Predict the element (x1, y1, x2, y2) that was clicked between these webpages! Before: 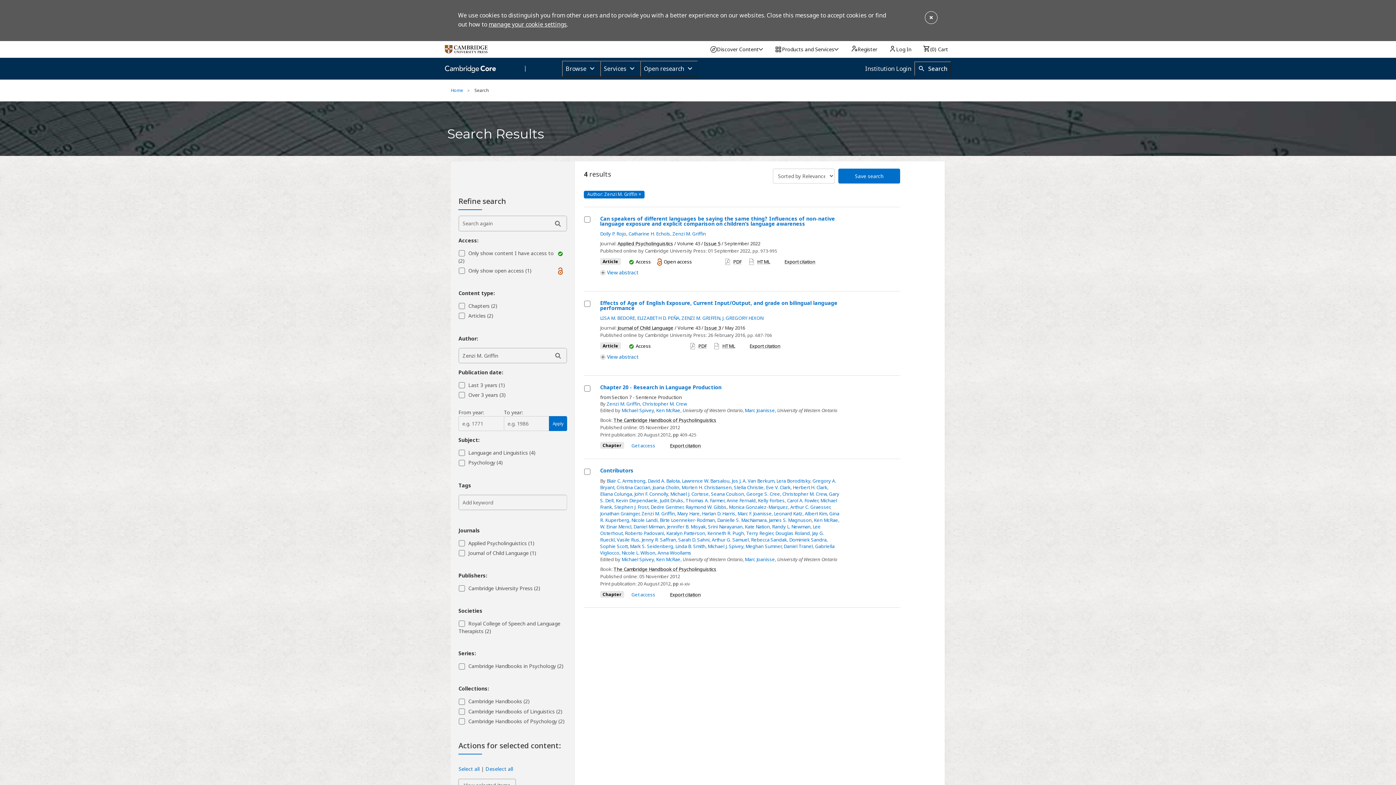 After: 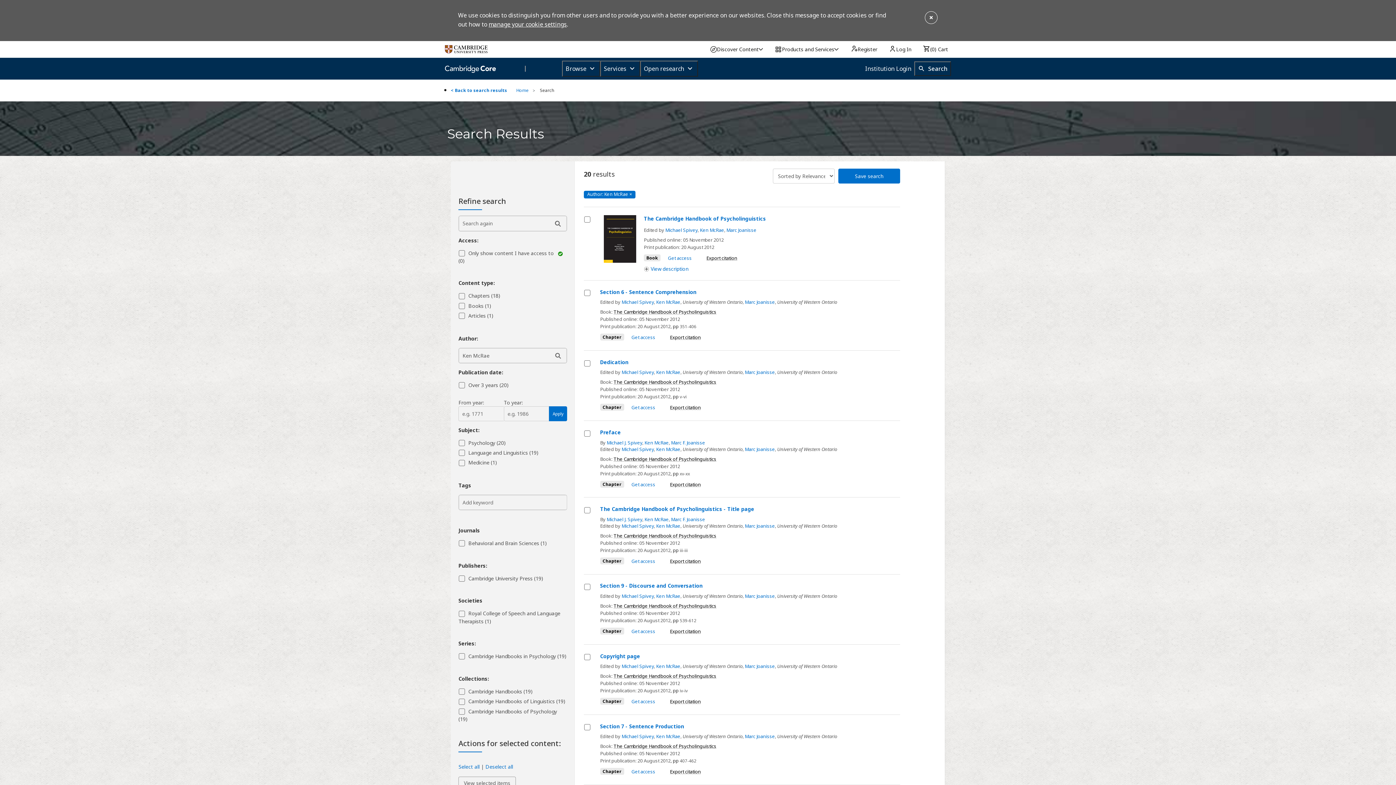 Action: label: Ken McRae bbox: (656, 556, 680, 562)